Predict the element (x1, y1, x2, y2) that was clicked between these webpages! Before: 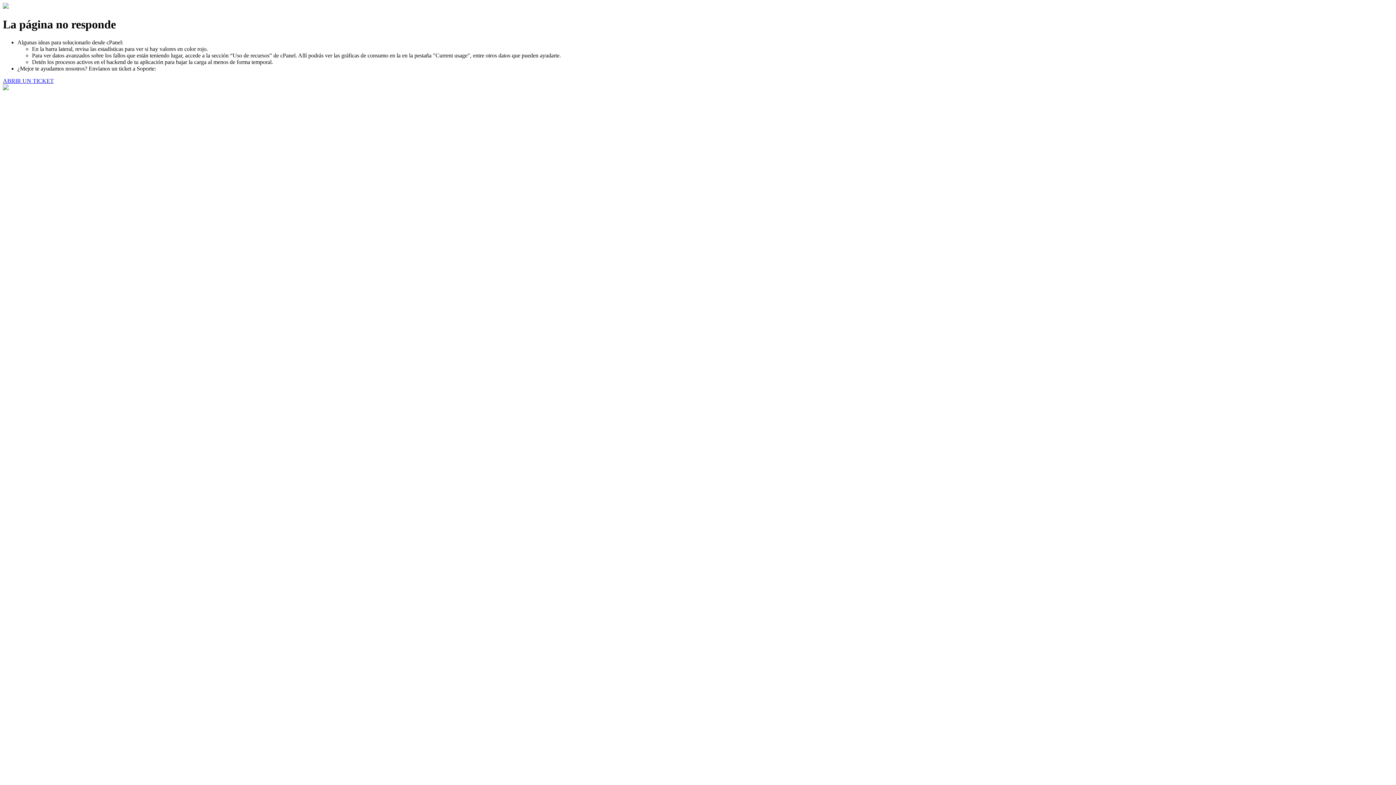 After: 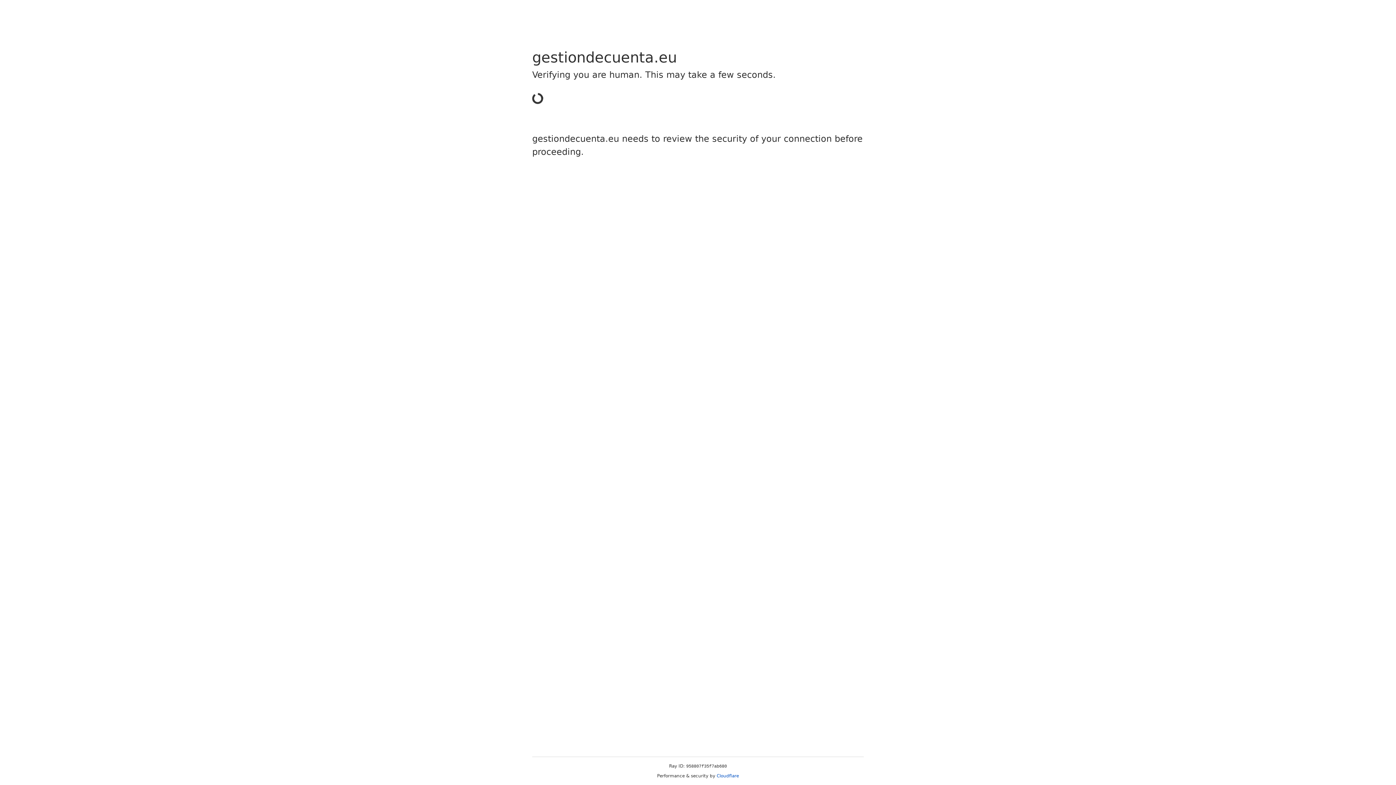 Action: label: ABRIR UN TICKET bbox: (2, 77, 53, 83)